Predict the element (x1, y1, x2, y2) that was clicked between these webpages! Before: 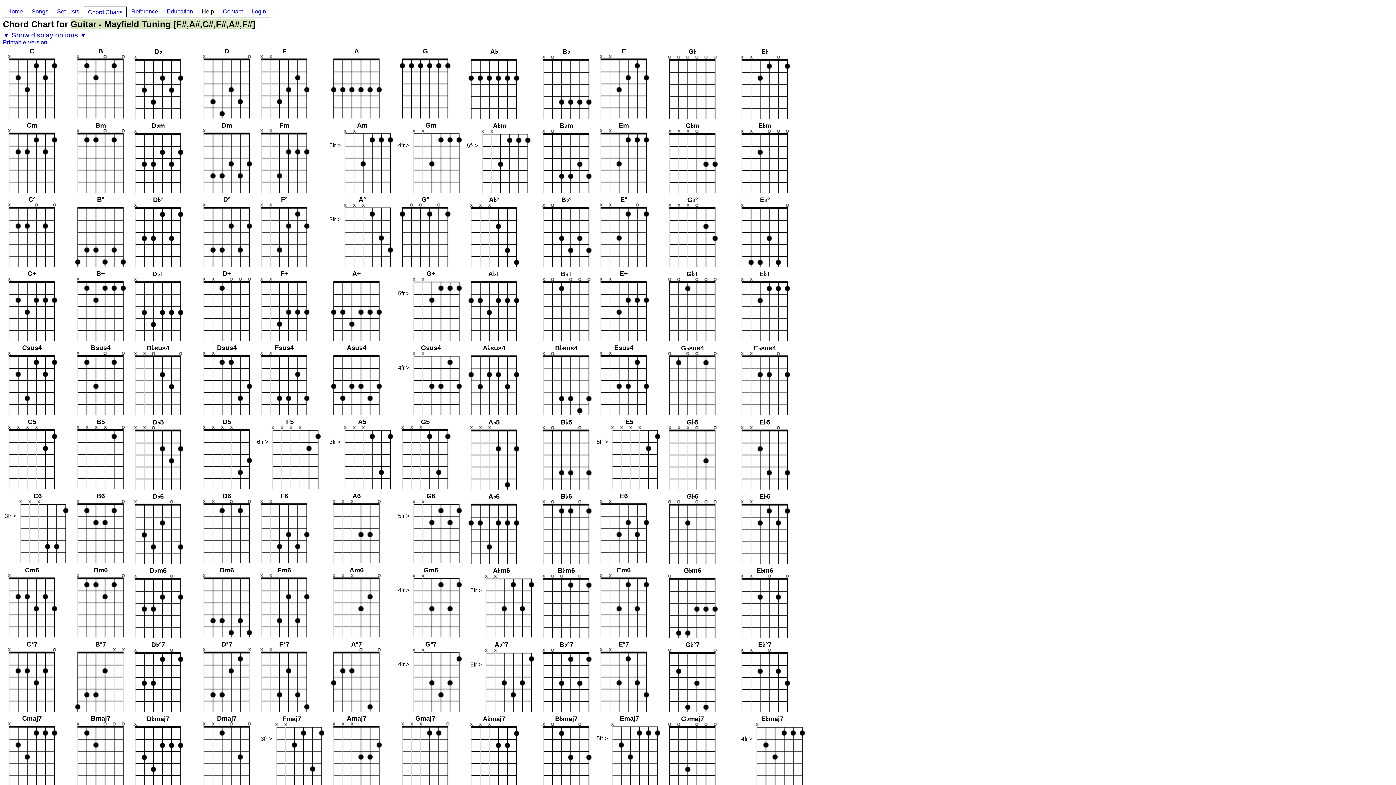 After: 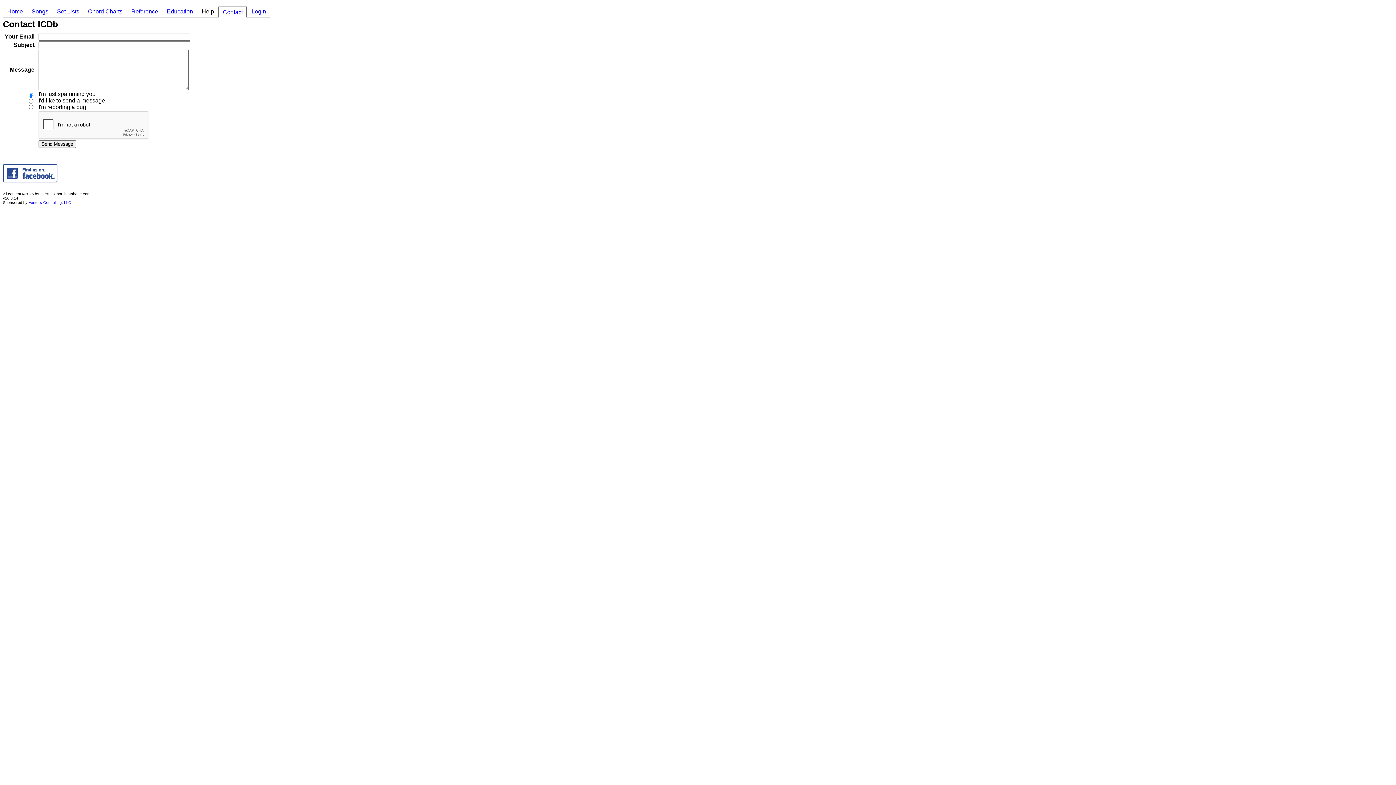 Action: label: Contact bbox: (222, 8, 242, 14)